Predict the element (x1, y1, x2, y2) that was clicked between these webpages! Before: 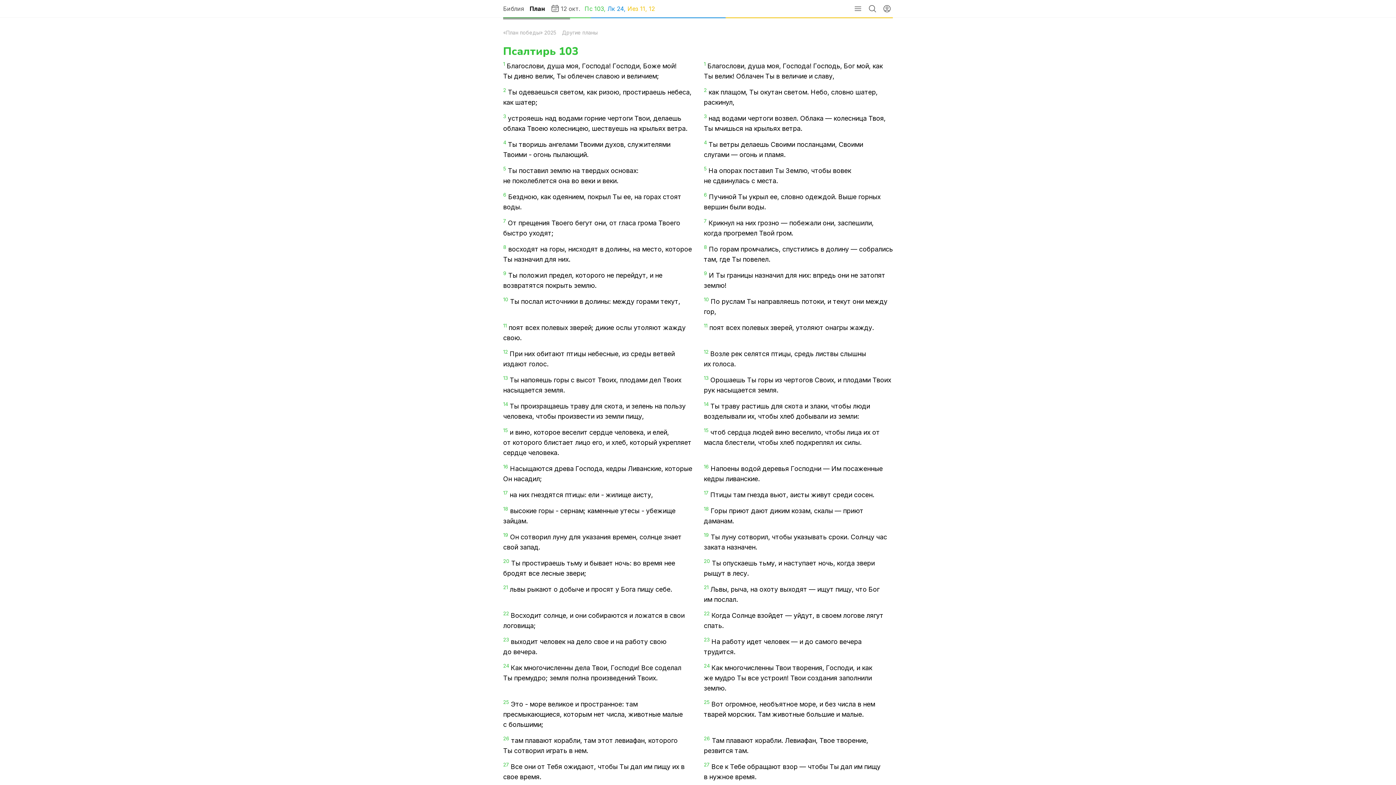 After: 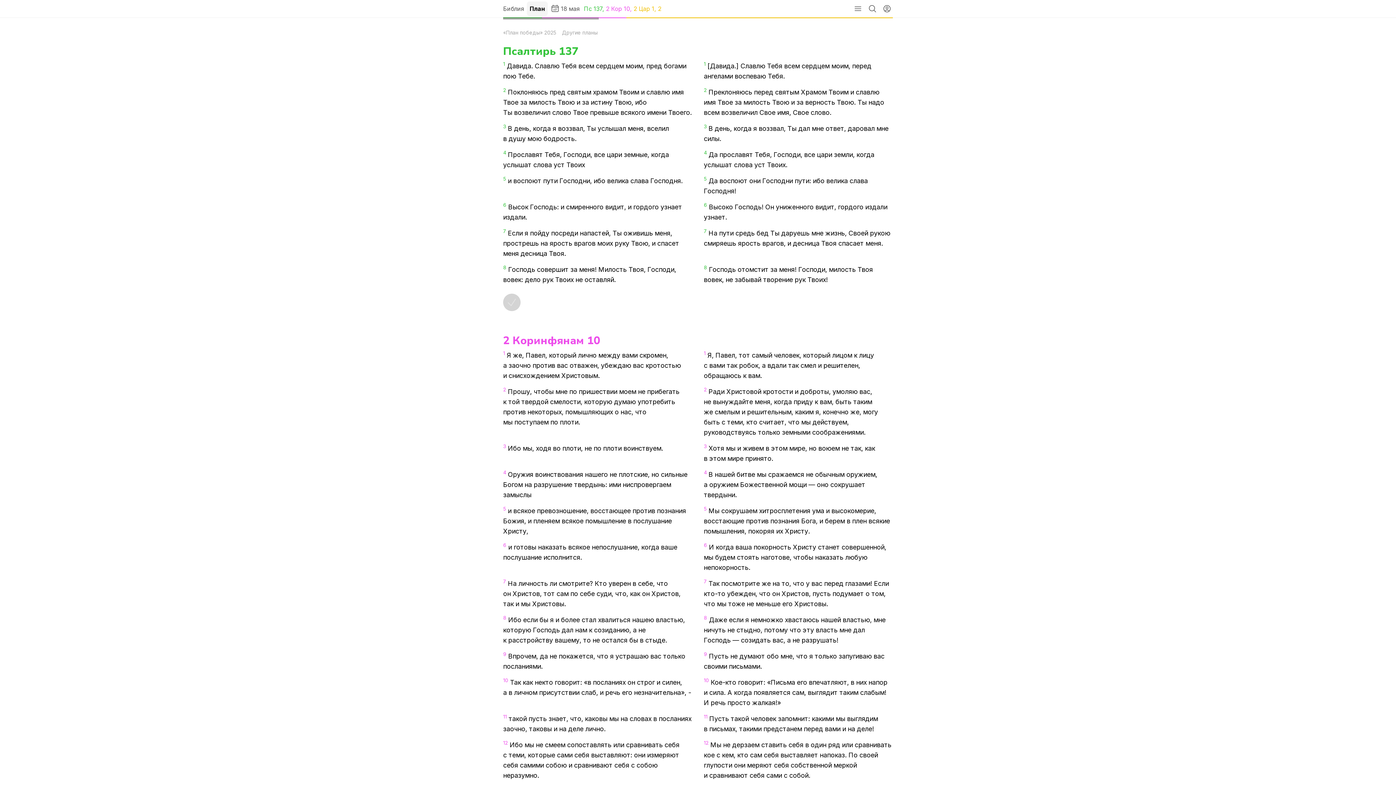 Action: label: План bbox: (526, 1, 548, 16)